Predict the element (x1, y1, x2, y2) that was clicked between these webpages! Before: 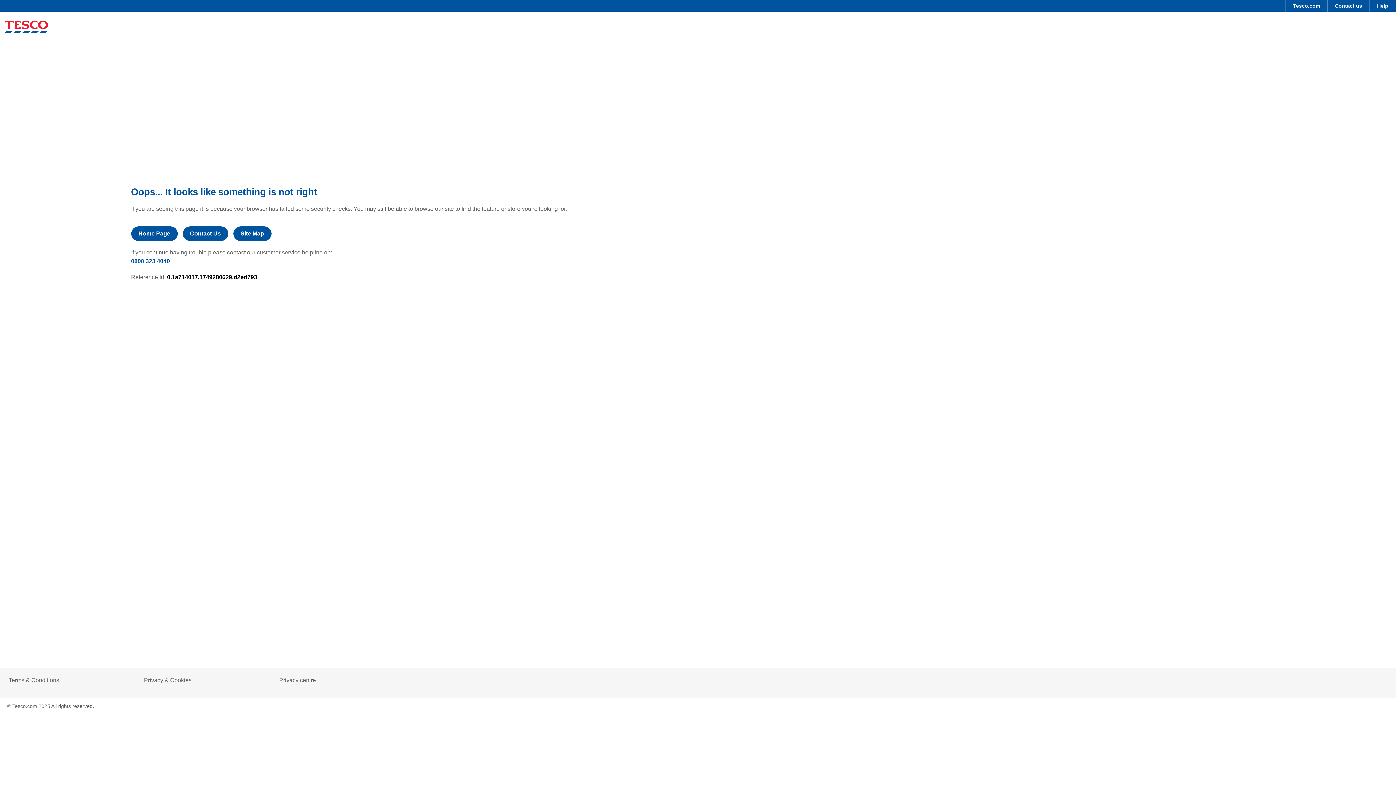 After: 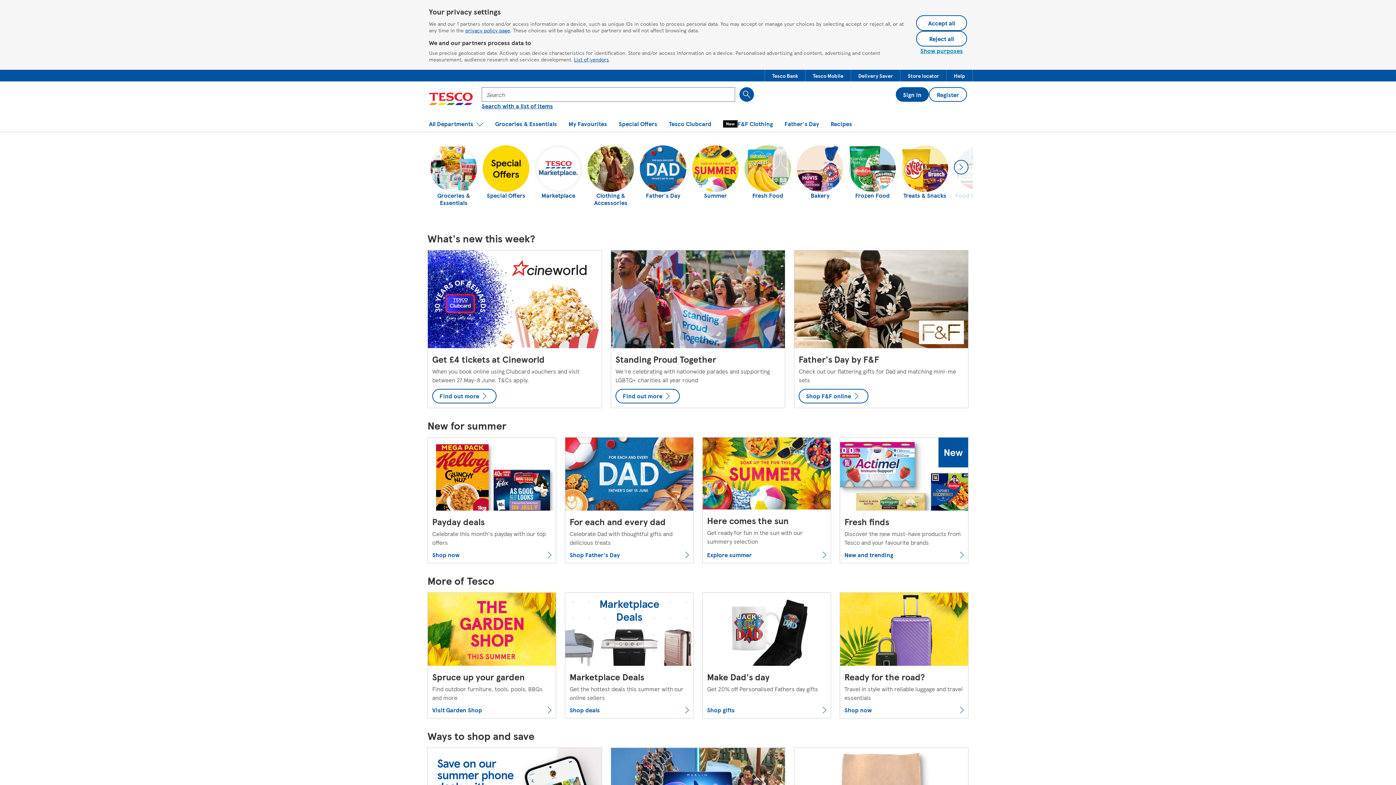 Action: label: Tesco.com bbox: (1286, 0, 1327, 11)